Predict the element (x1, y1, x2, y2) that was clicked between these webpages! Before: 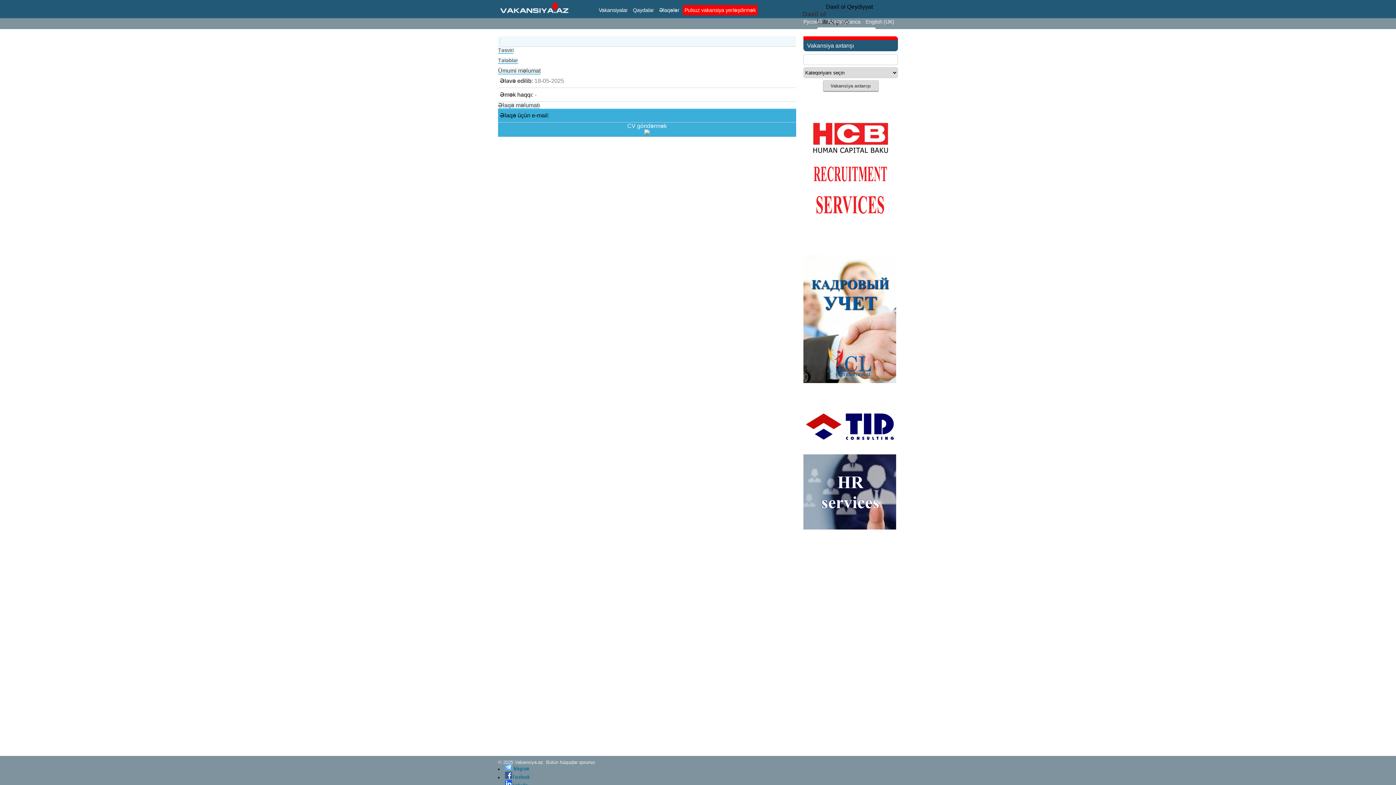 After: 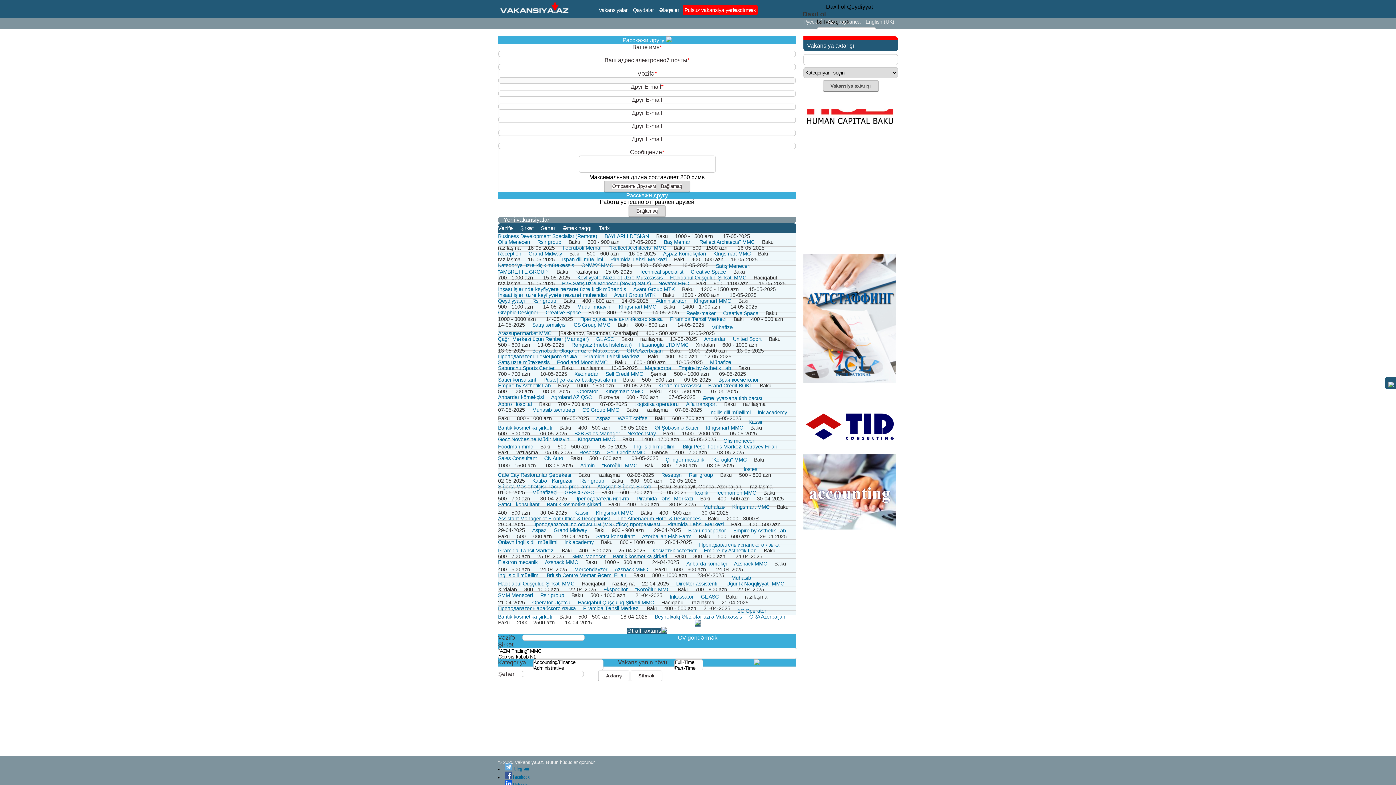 Action: bbox: (597, 5, 629, 15) label: Vakansiyalar